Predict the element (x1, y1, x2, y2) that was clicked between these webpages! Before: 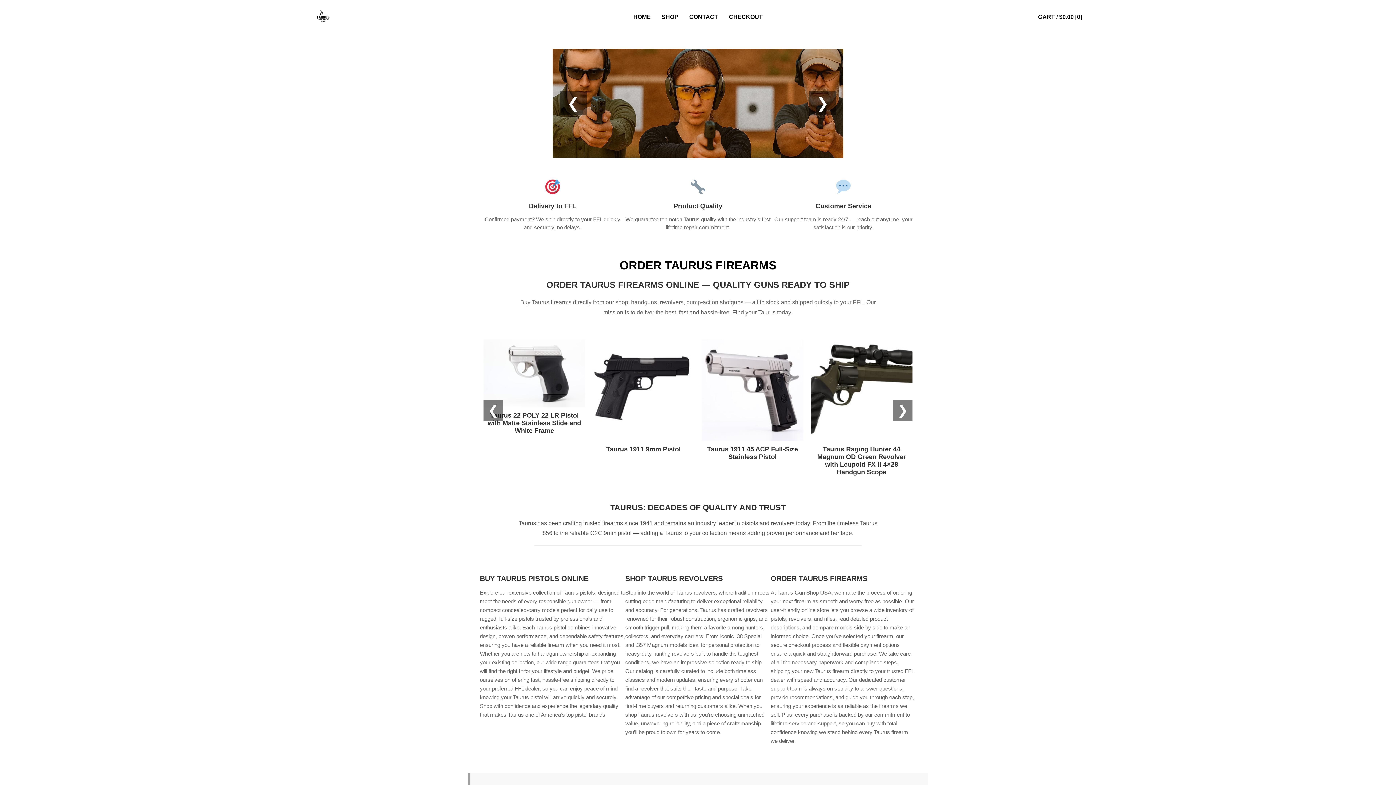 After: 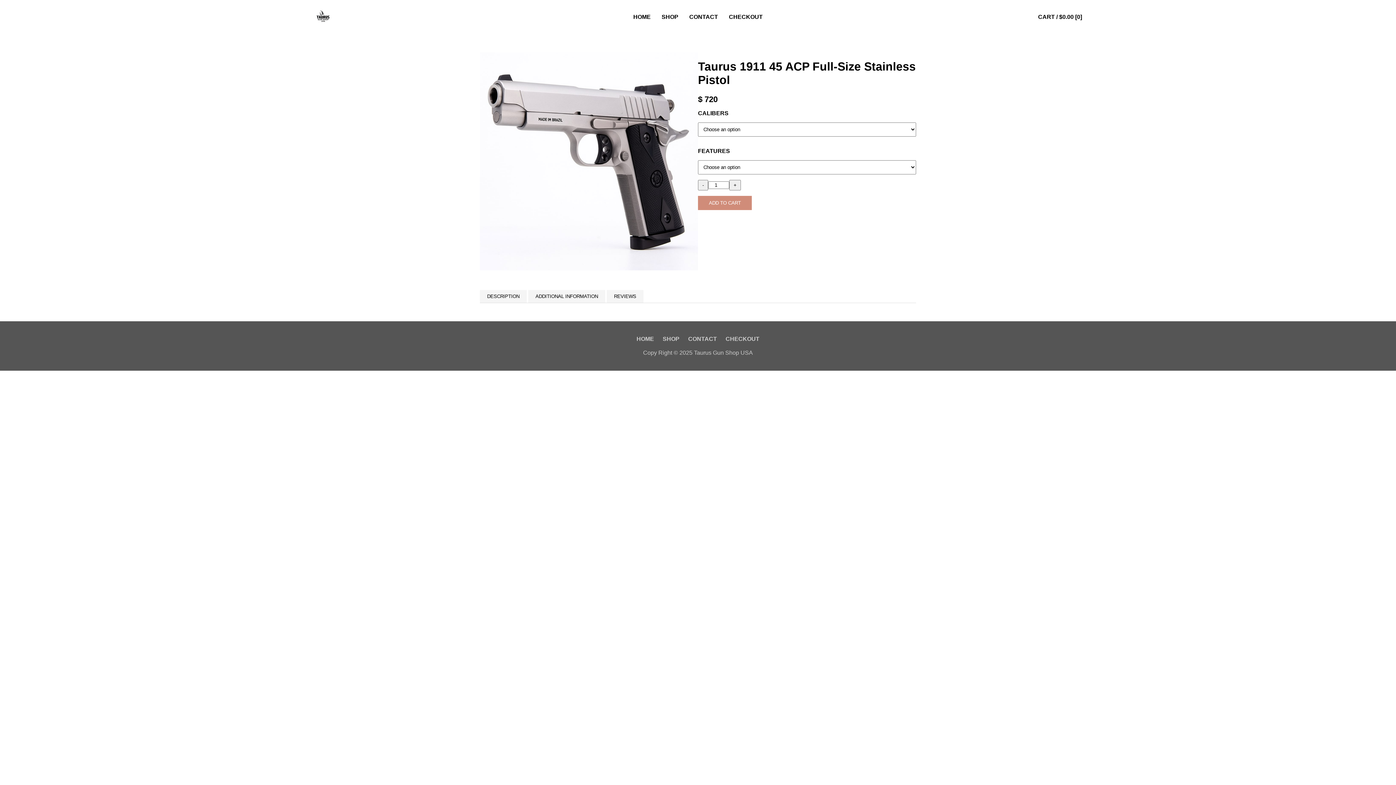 Action: label: Taurus 1911 45 ACP Full-Size Stainless Pistol bbox: (701, 339, 803, 461)